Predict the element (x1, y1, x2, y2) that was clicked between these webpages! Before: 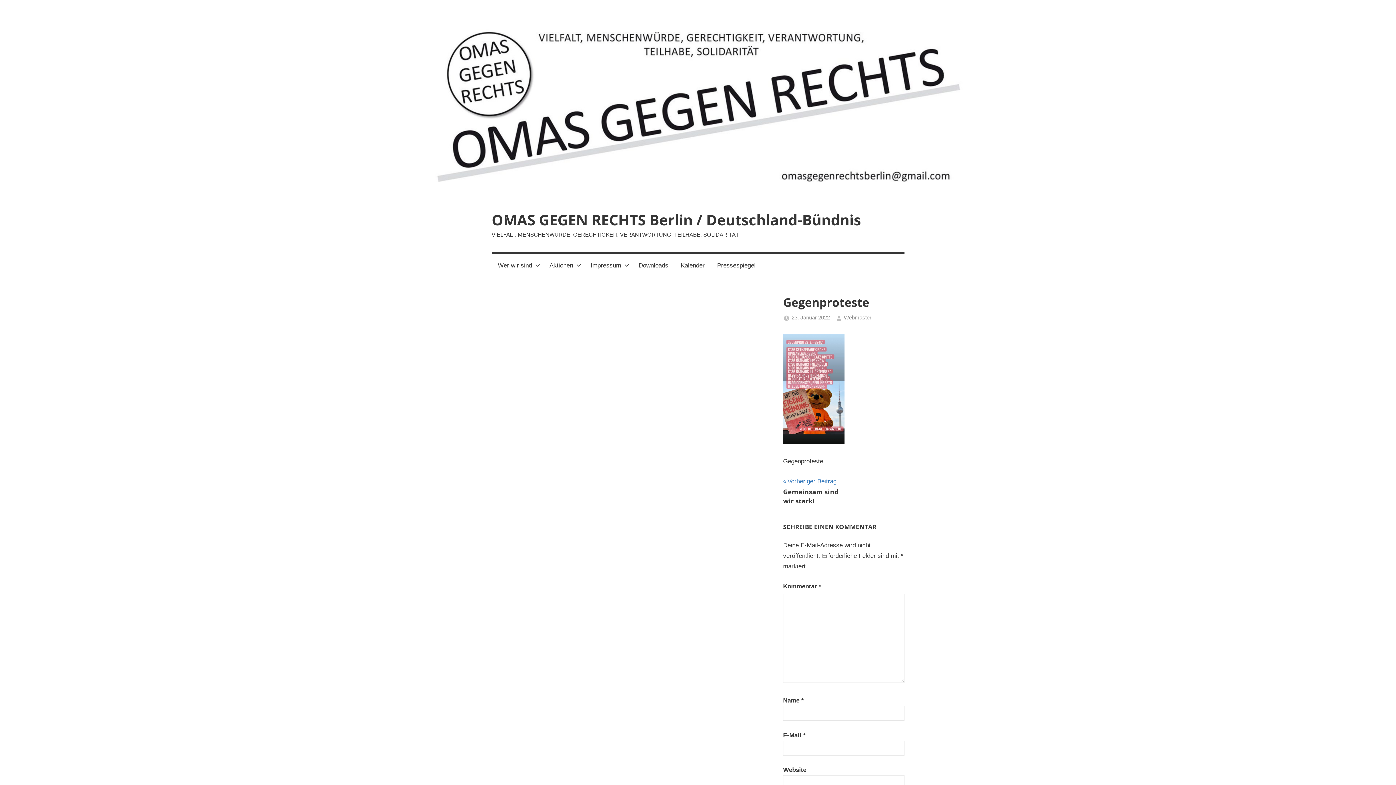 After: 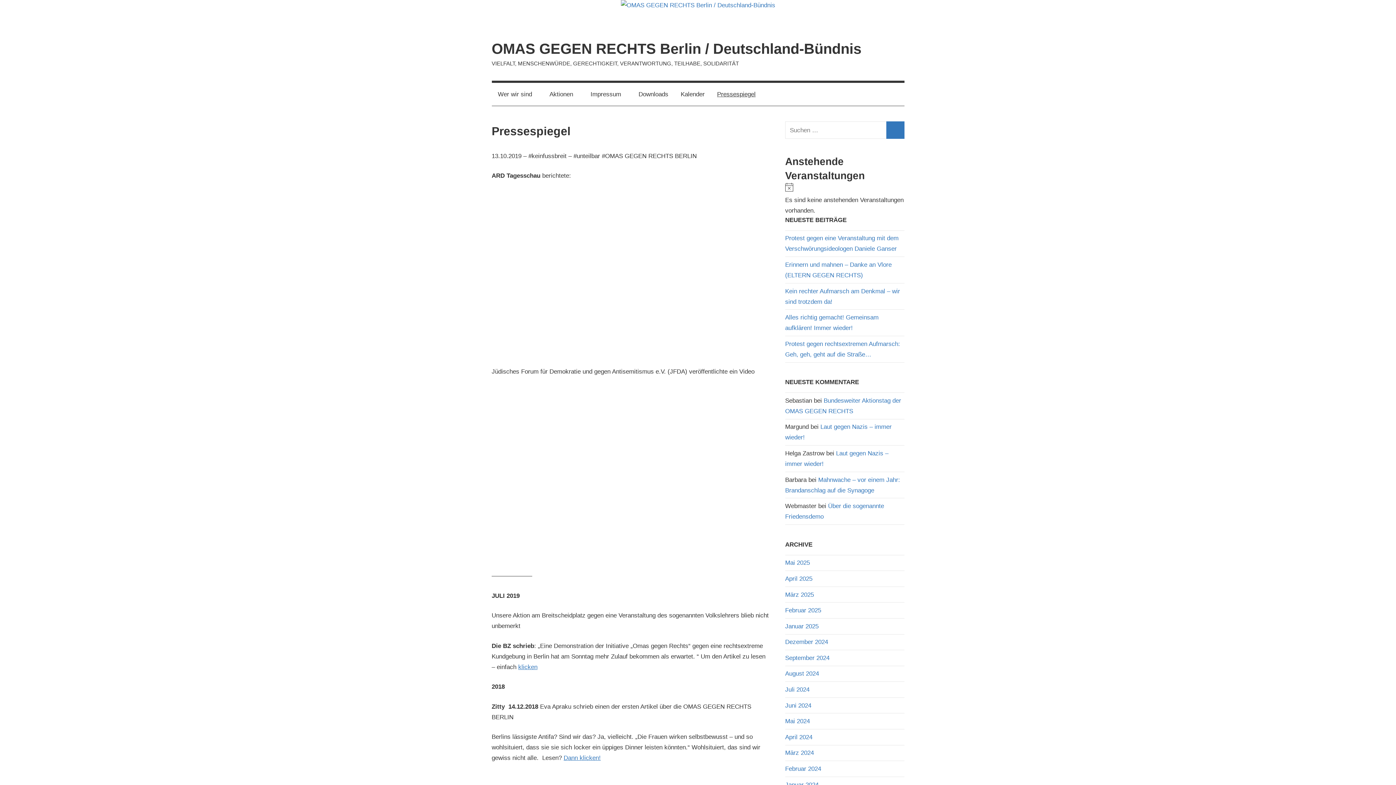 Action: label: Pressespiegel bbox: (711, 254, 762, 276)